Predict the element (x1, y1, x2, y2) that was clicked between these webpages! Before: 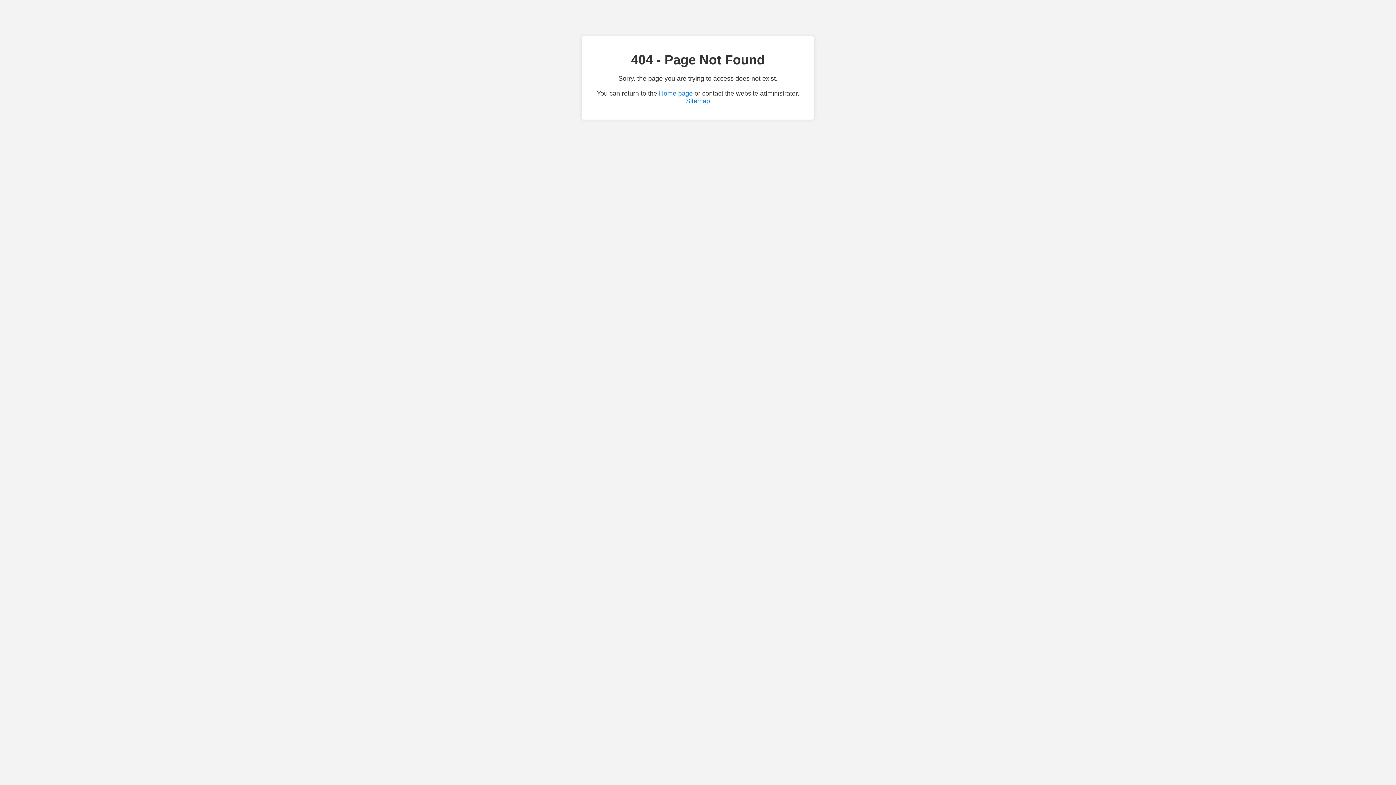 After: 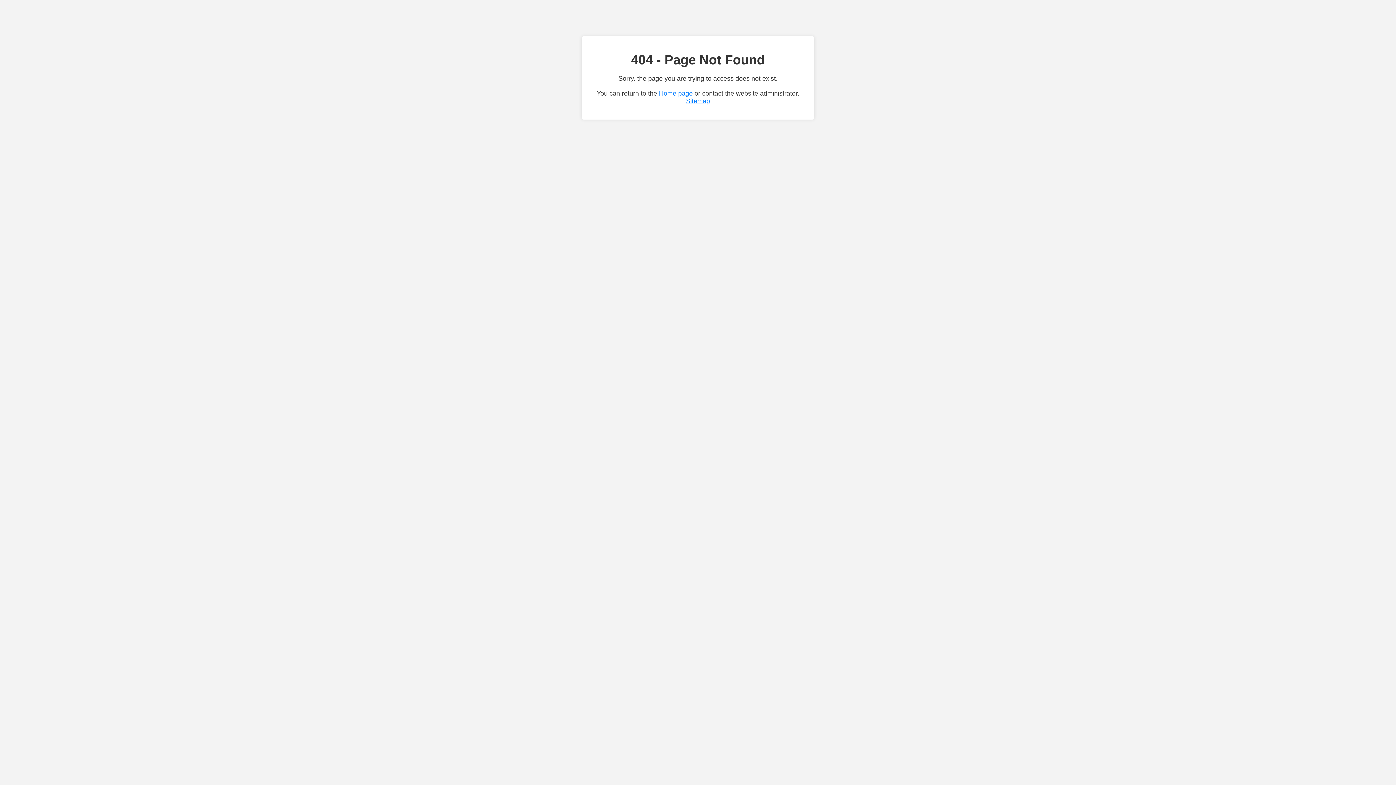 Action: bbox: (686, 97, 710, 104) label: Sitemap